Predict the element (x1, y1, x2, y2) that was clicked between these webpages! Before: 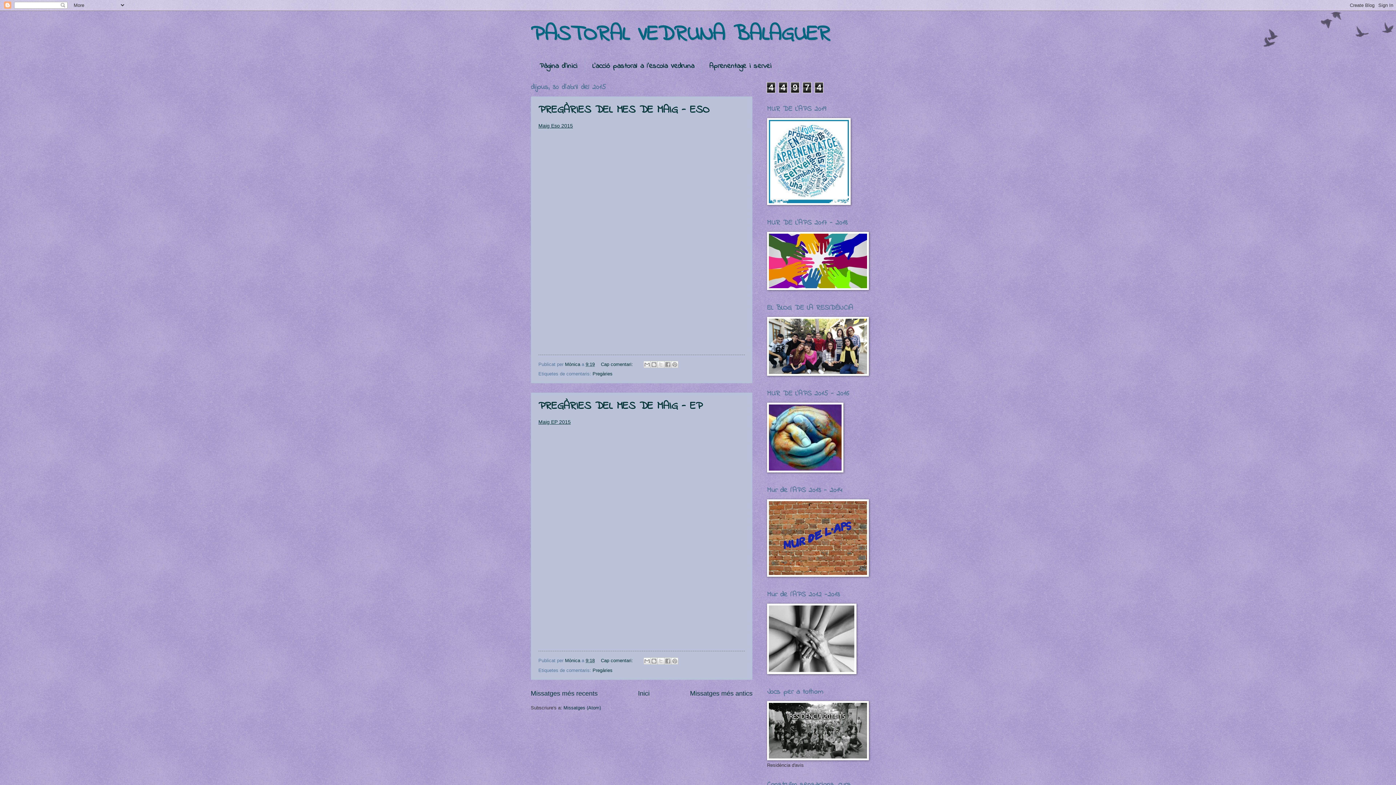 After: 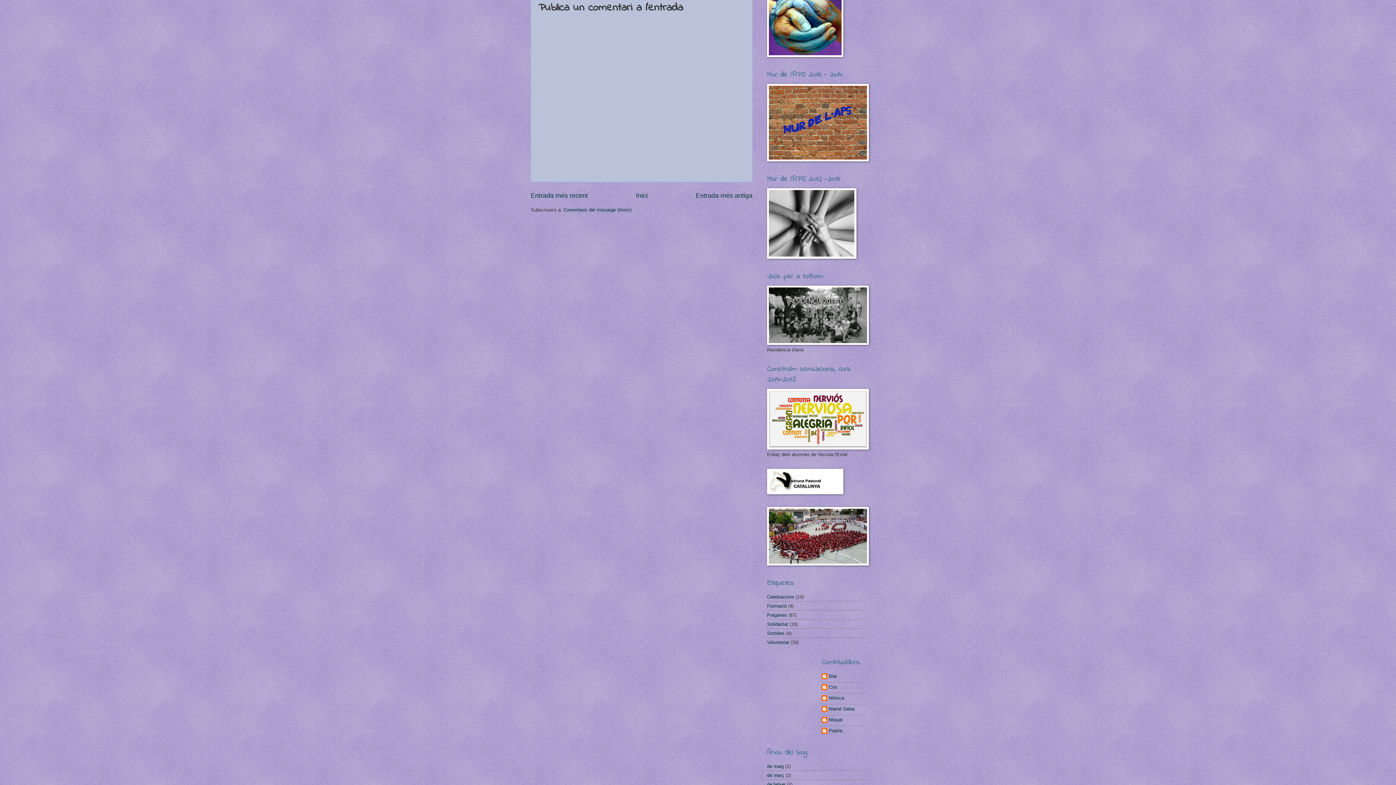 Action: bbox: (601, 361, 634, 367) label: Cap comentari: 